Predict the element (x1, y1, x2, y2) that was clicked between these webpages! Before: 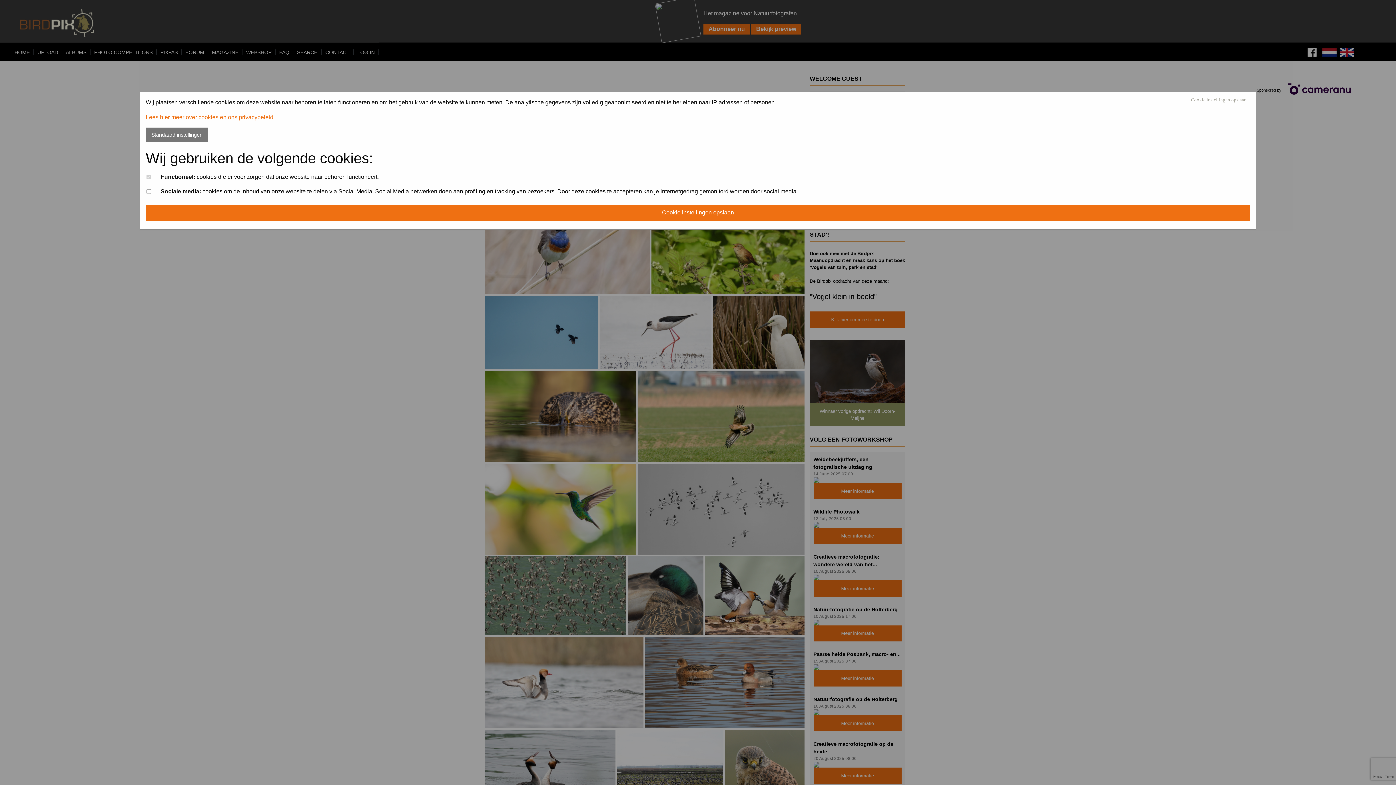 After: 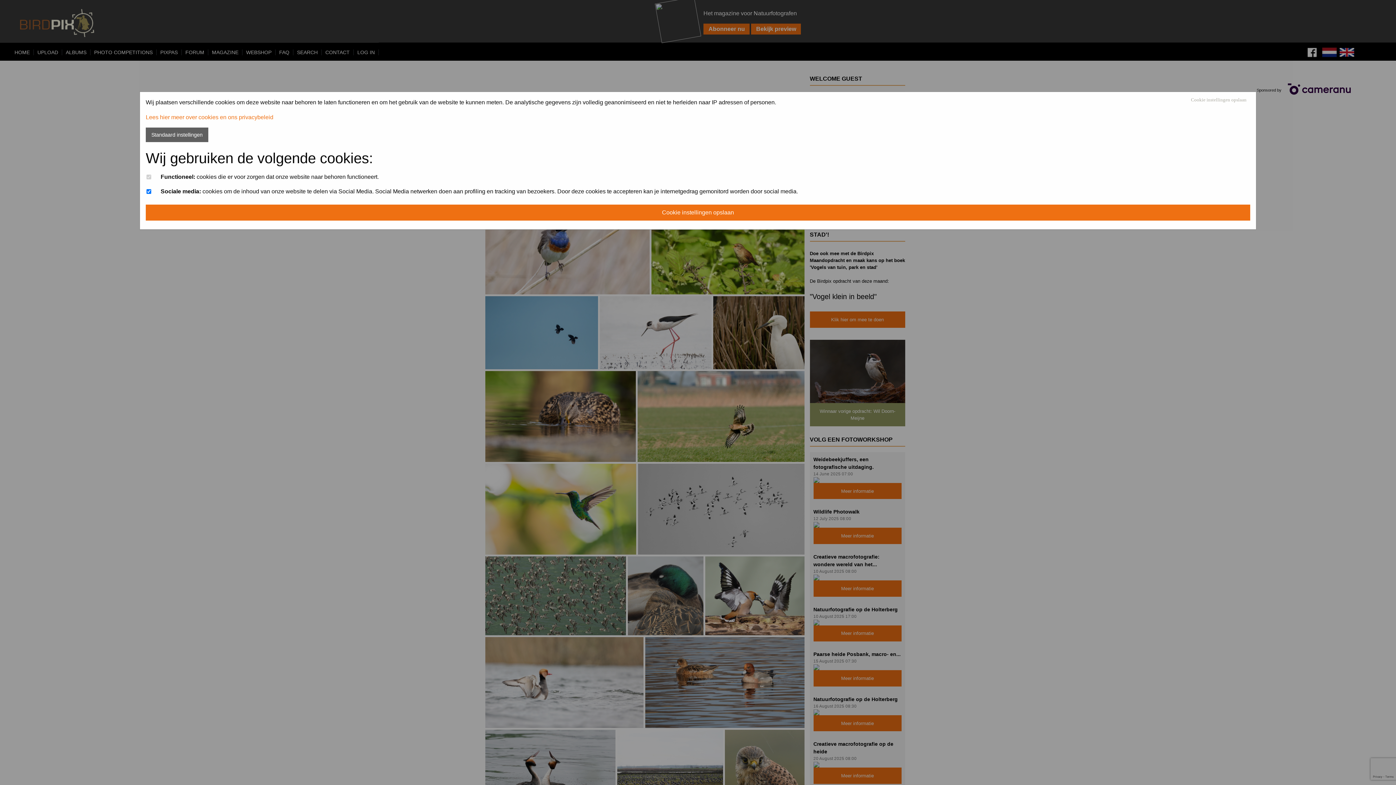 Action: bbox: (145, 127, 208, 142) label: Standaard instellingen